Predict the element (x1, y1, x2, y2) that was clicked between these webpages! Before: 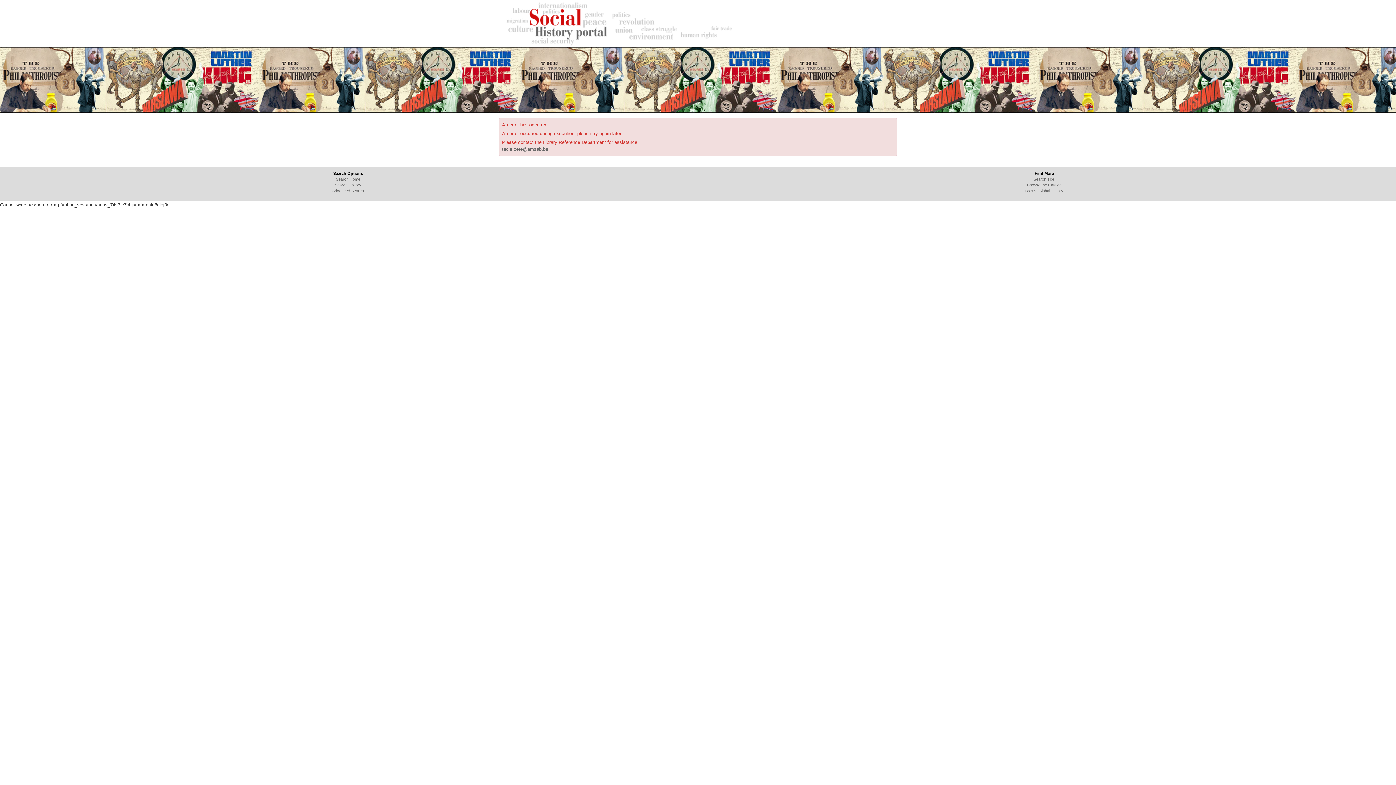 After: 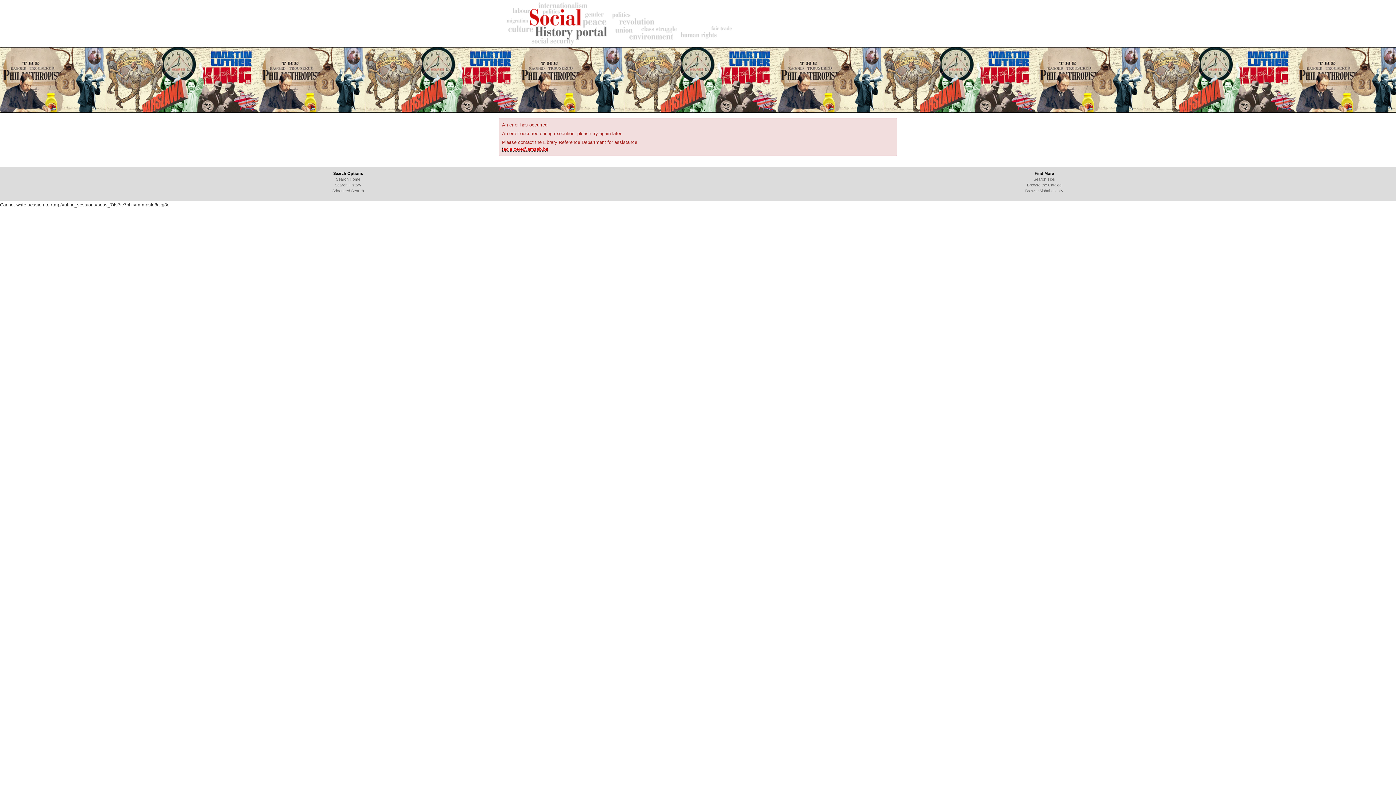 Action: bbox: (502, 146, 548, 152) label: tecle.zere@amsab.be